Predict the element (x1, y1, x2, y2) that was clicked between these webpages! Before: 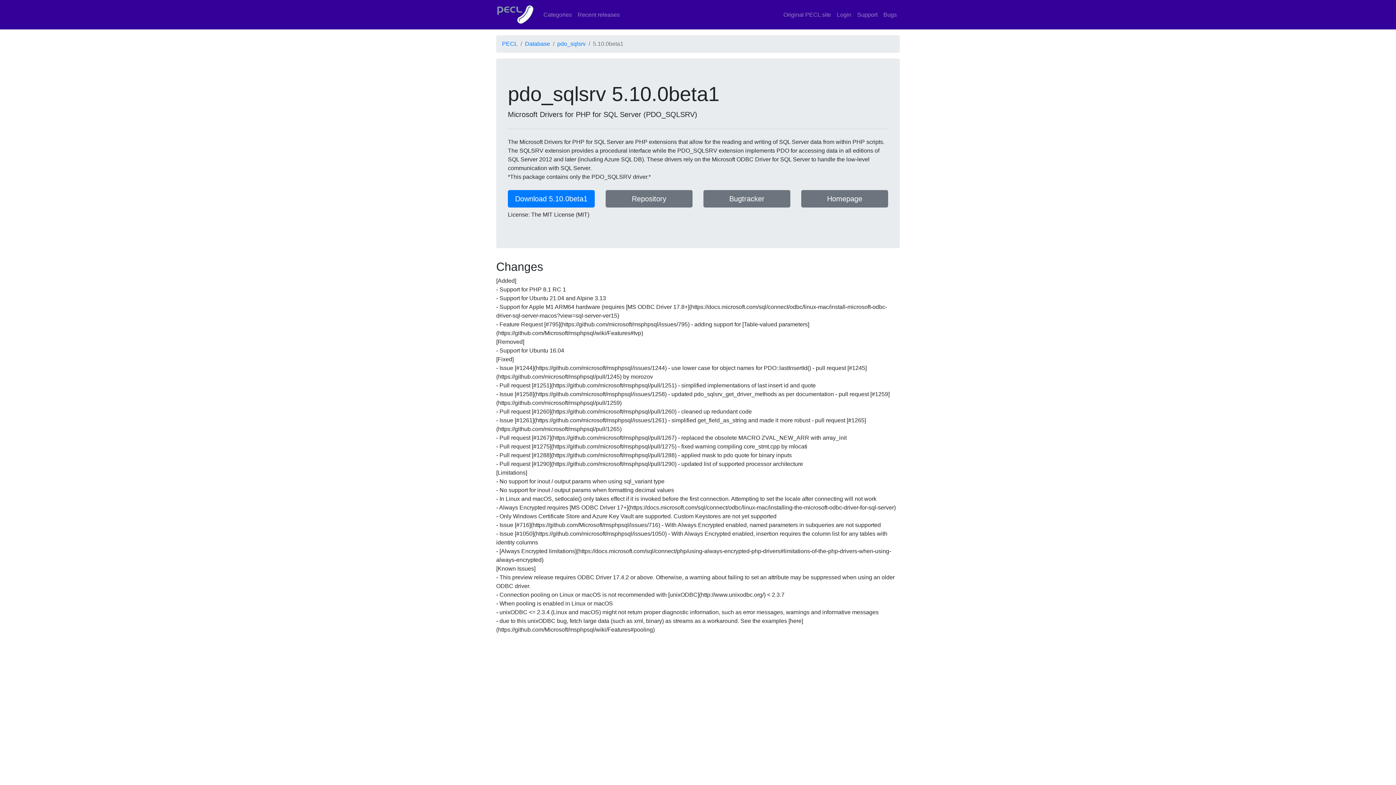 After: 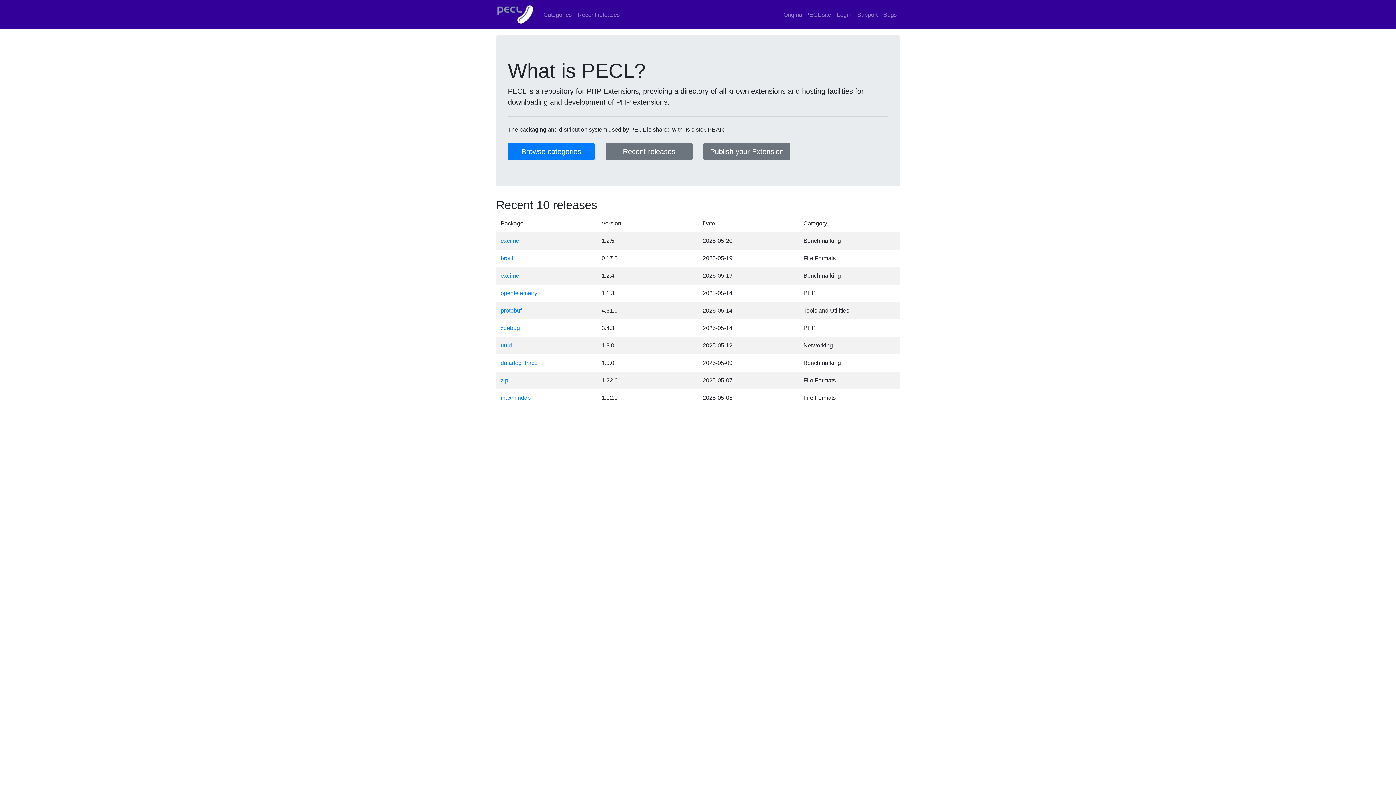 Action: label: PECL bbox: (502, 39, 517, 48)